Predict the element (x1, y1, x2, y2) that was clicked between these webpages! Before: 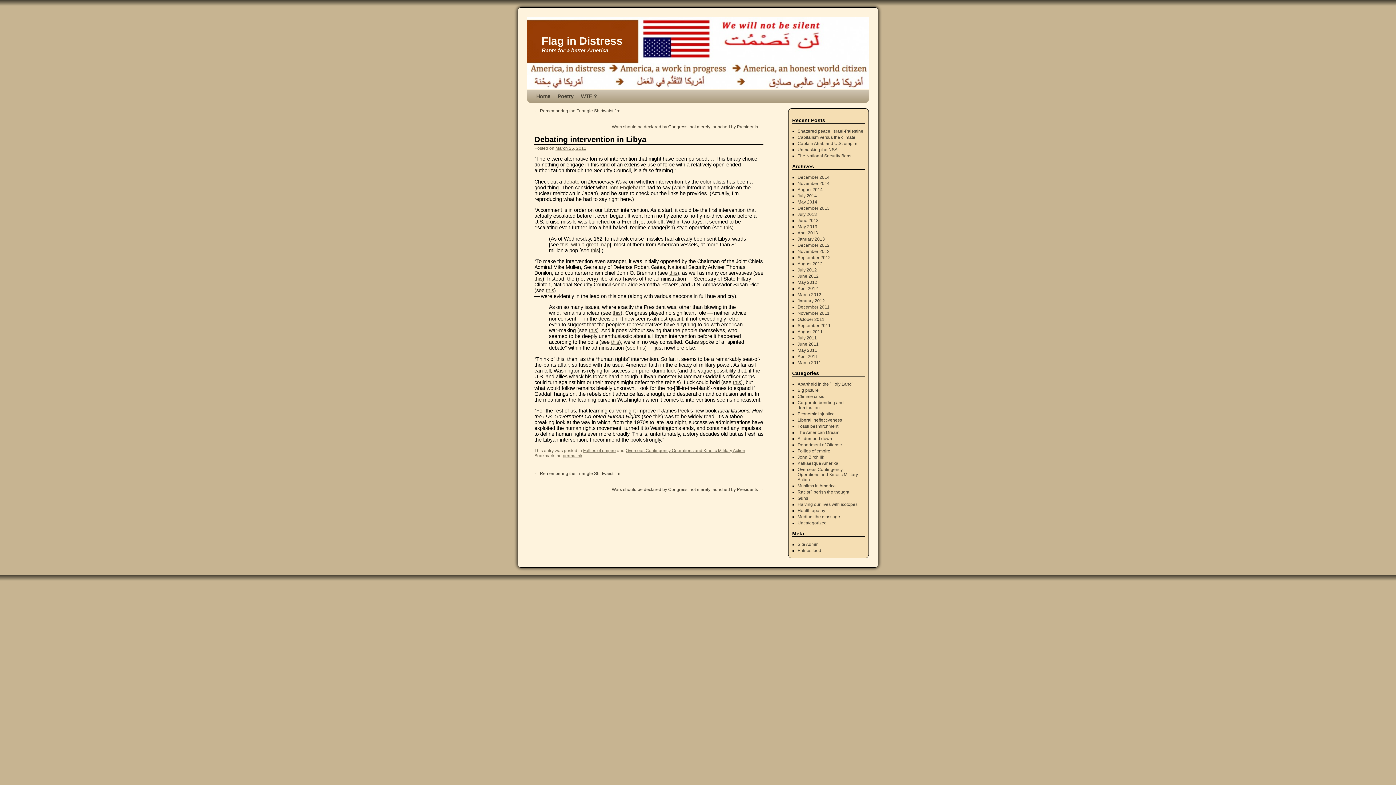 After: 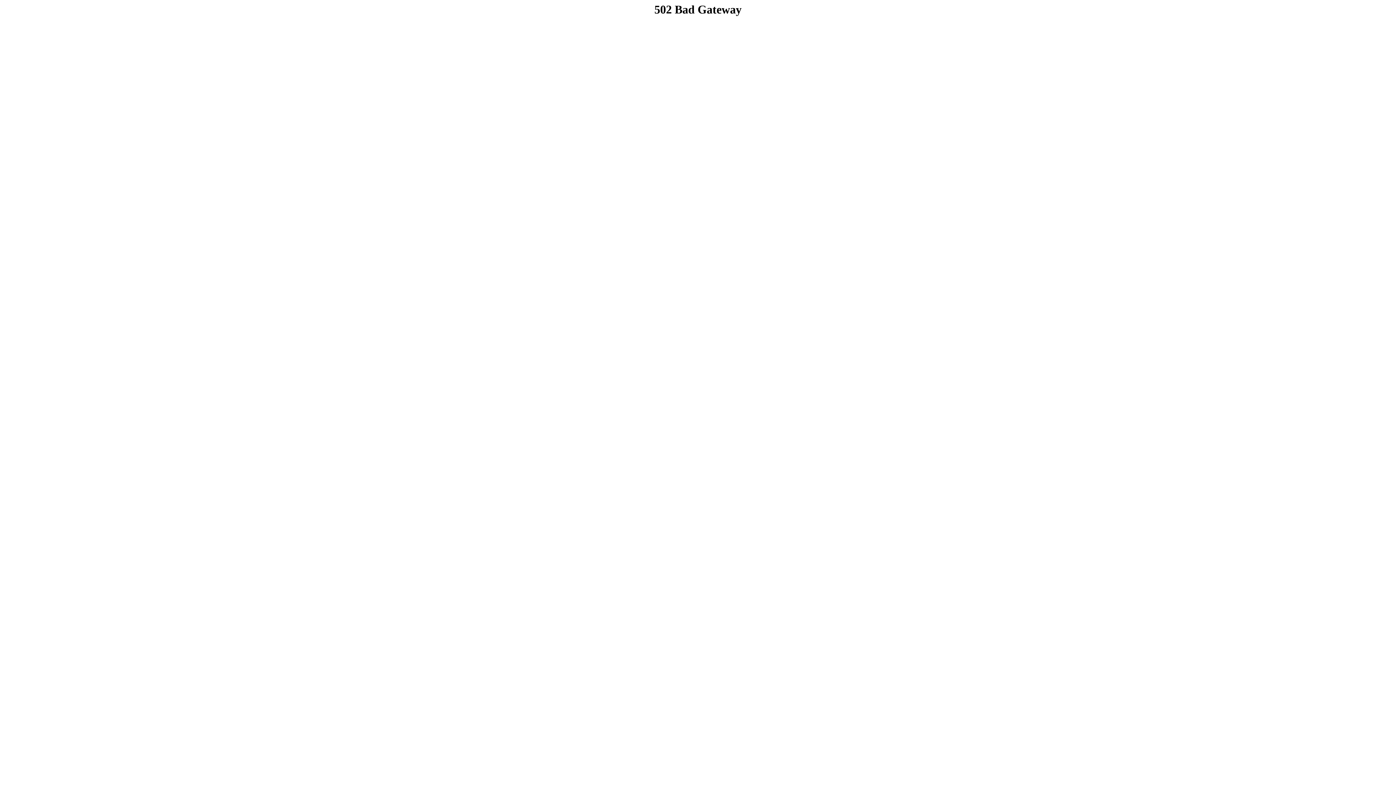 Action: bbox: (797, 348, 817, 353) label: May 2011